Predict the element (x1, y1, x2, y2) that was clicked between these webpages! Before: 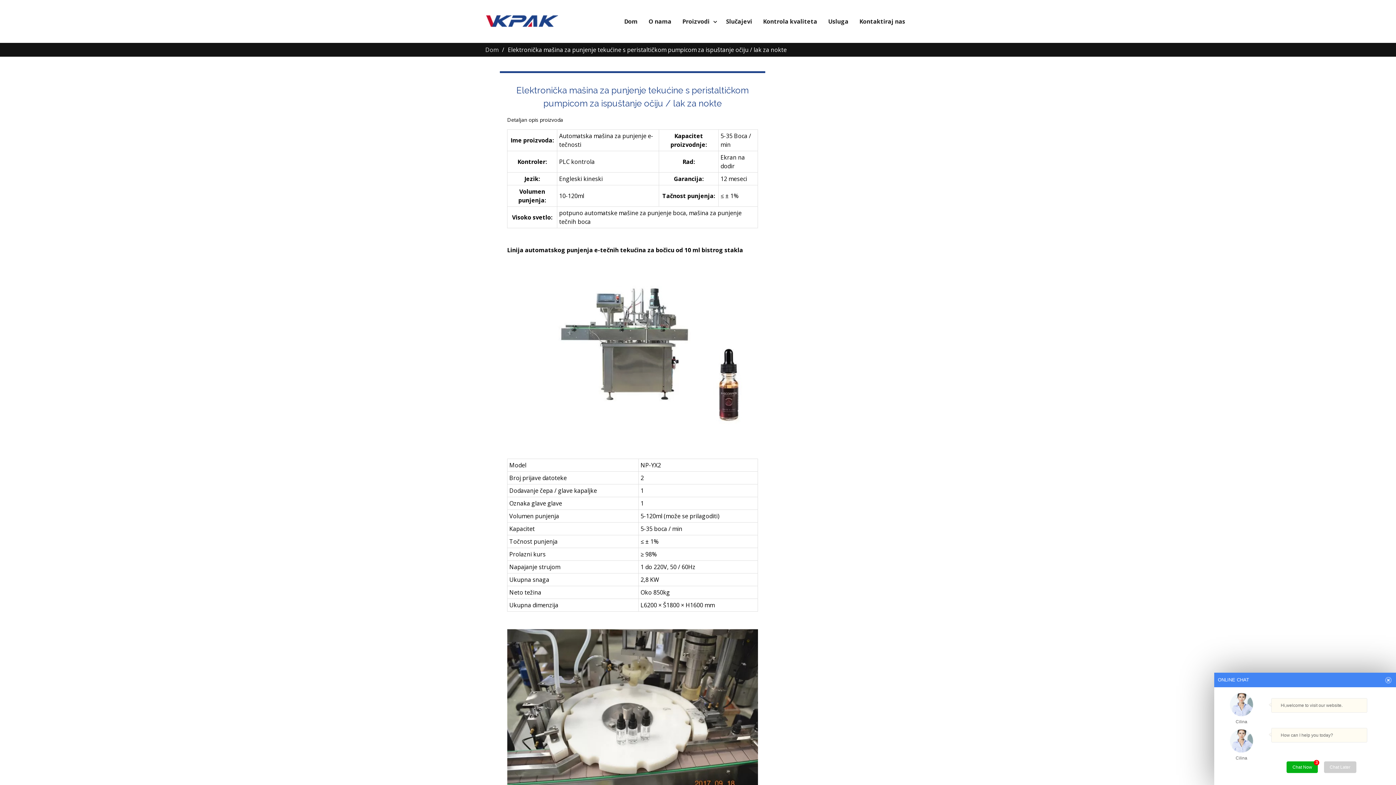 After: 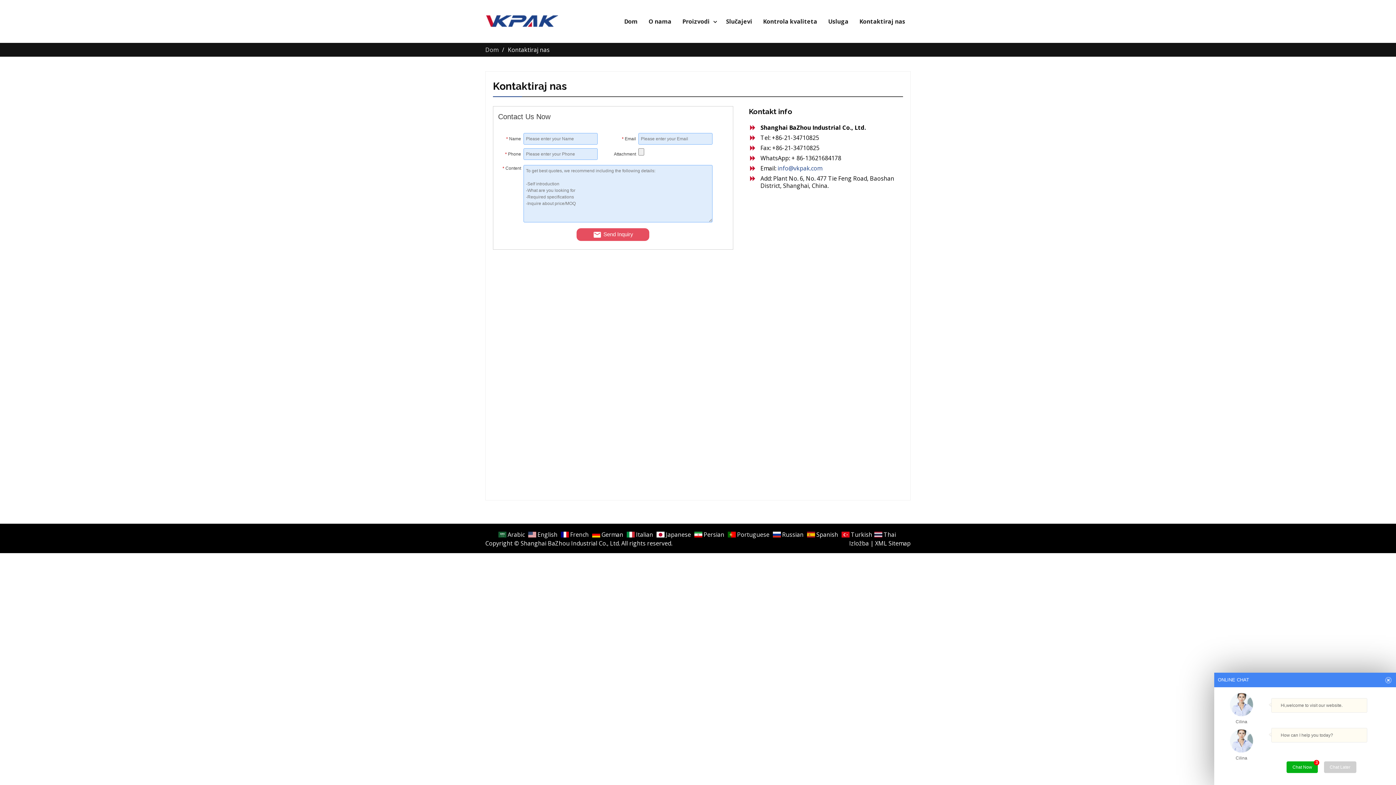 Action: bbox: (854, 7, 910, 35) label: Kontaktiraj nas